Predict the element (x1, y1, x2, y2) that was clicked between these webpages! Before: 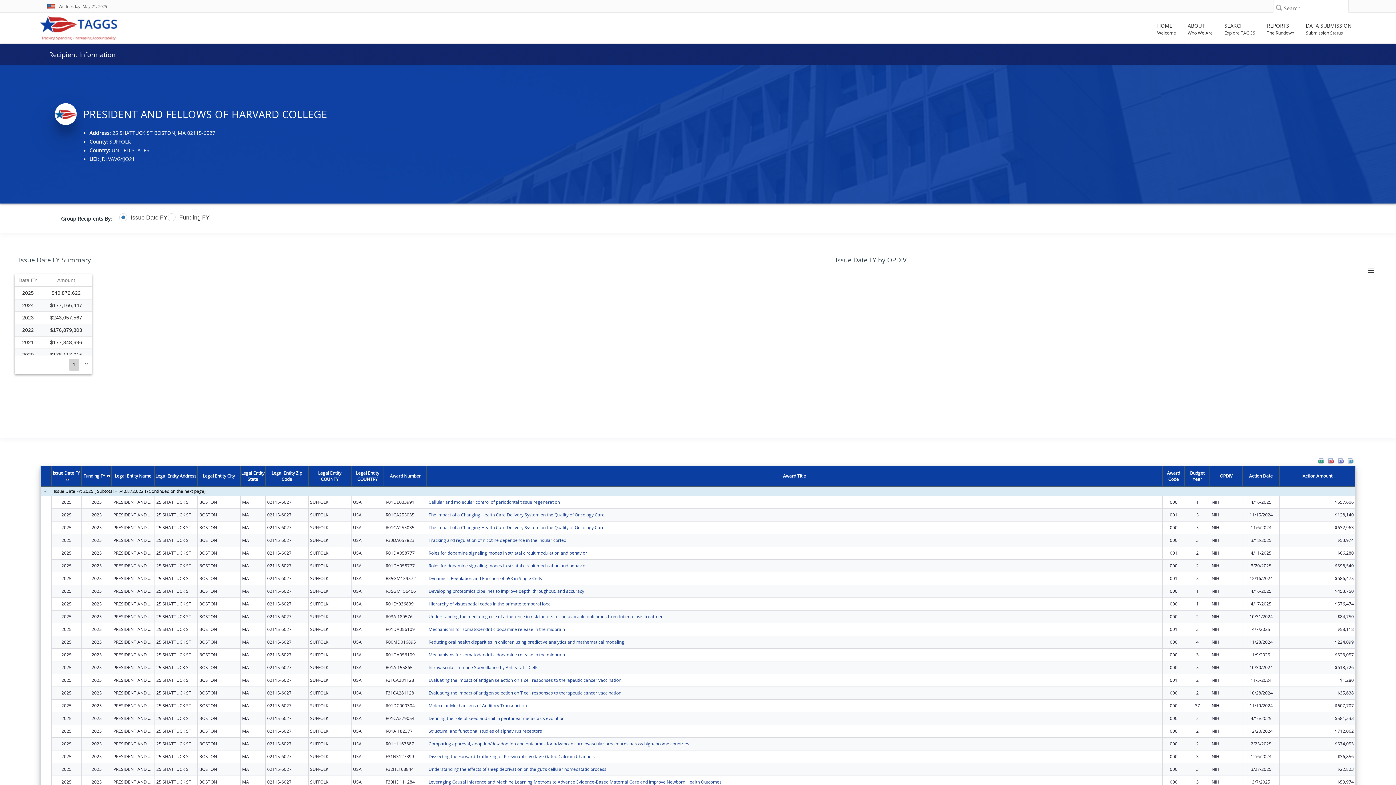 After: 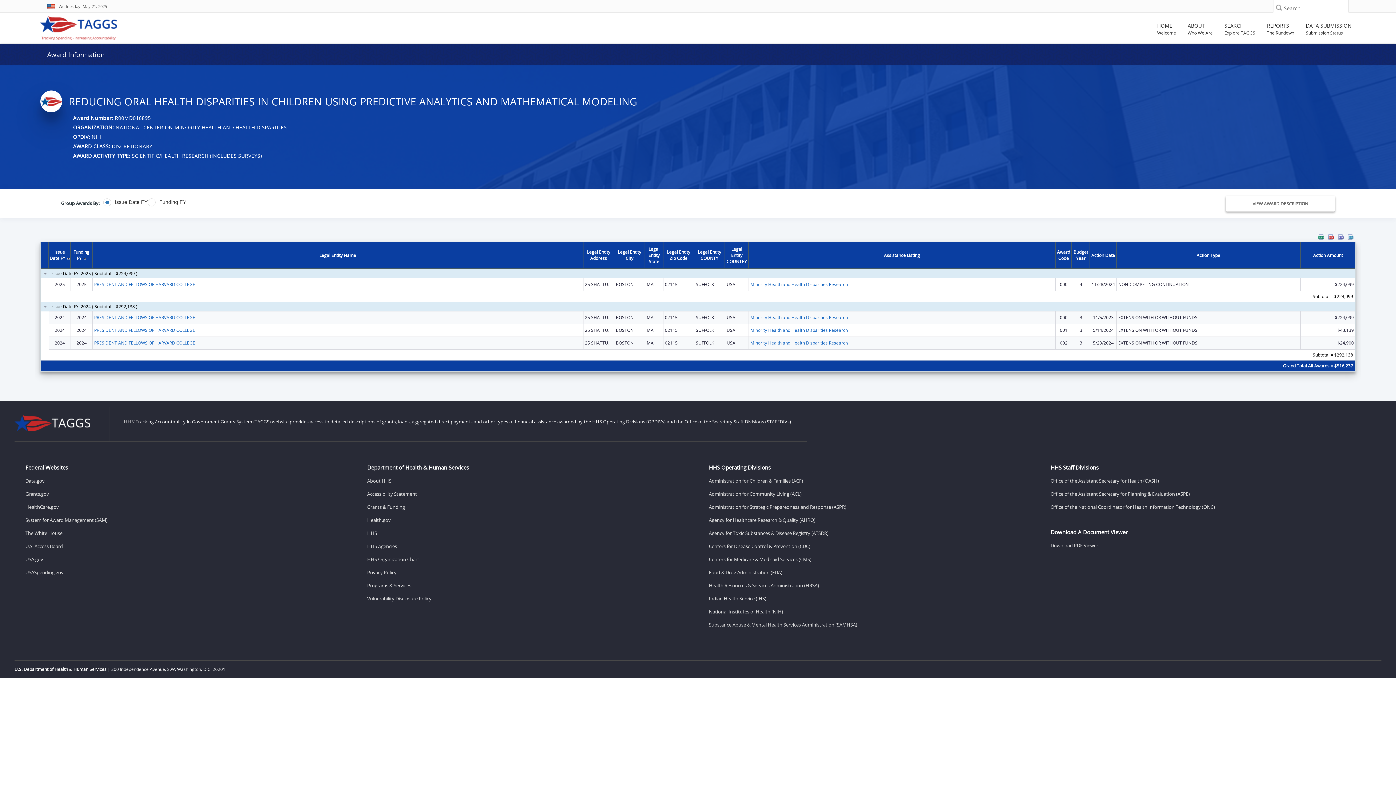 Action: bbox: (428, 639, 624, 645) label: Reducing oral health disparities in children using predictive analytics and mathematical modeling